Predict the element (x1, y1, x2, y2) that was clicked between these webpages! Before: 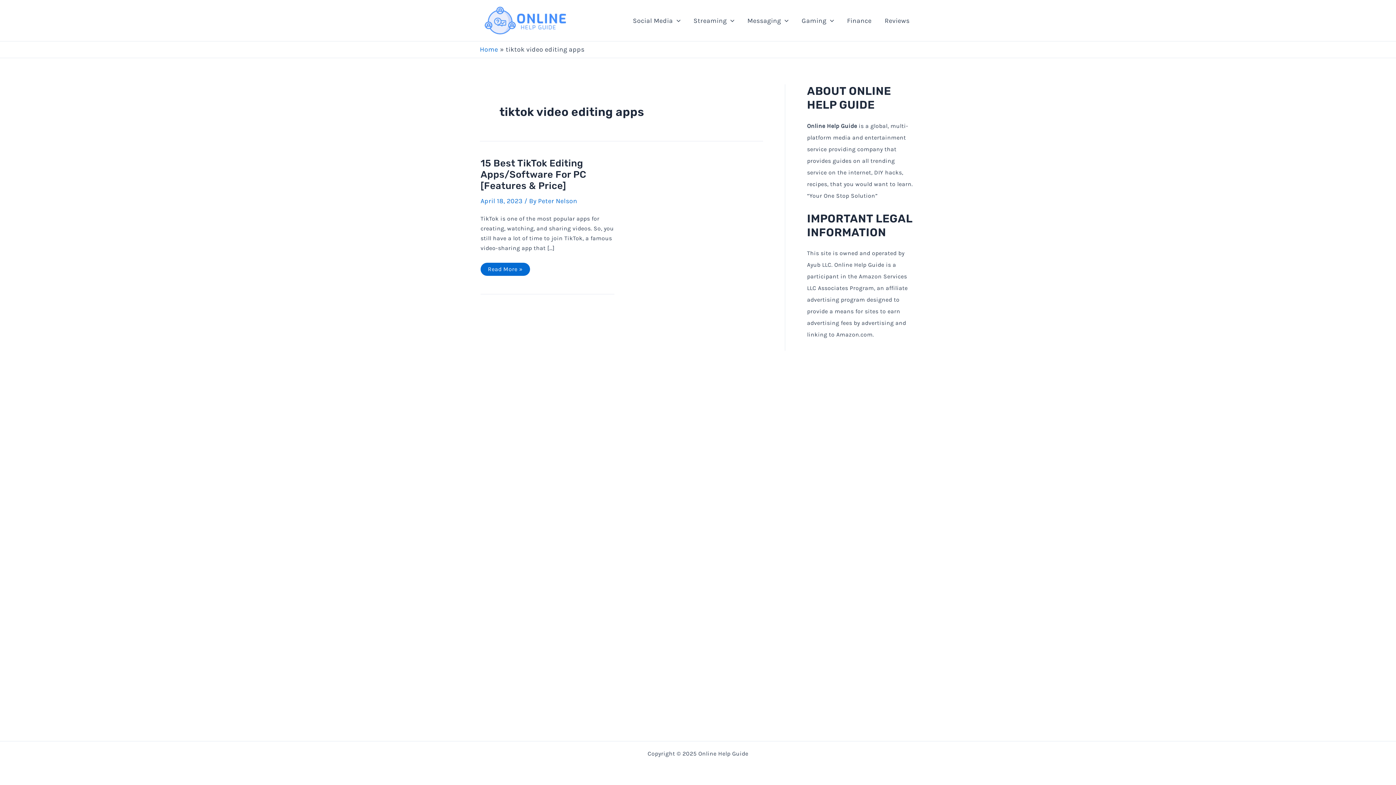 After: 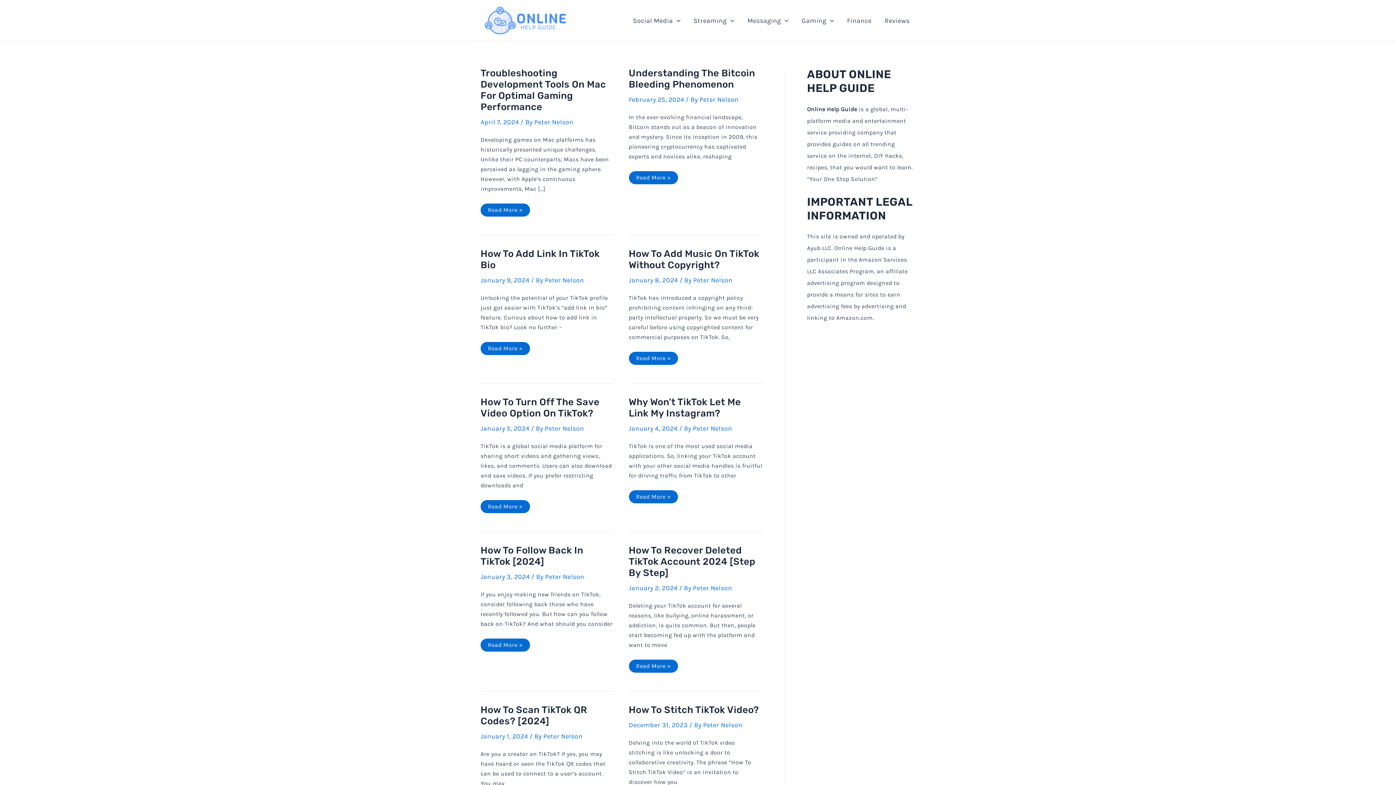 Action: bbox: (480, 16, 570, 24)